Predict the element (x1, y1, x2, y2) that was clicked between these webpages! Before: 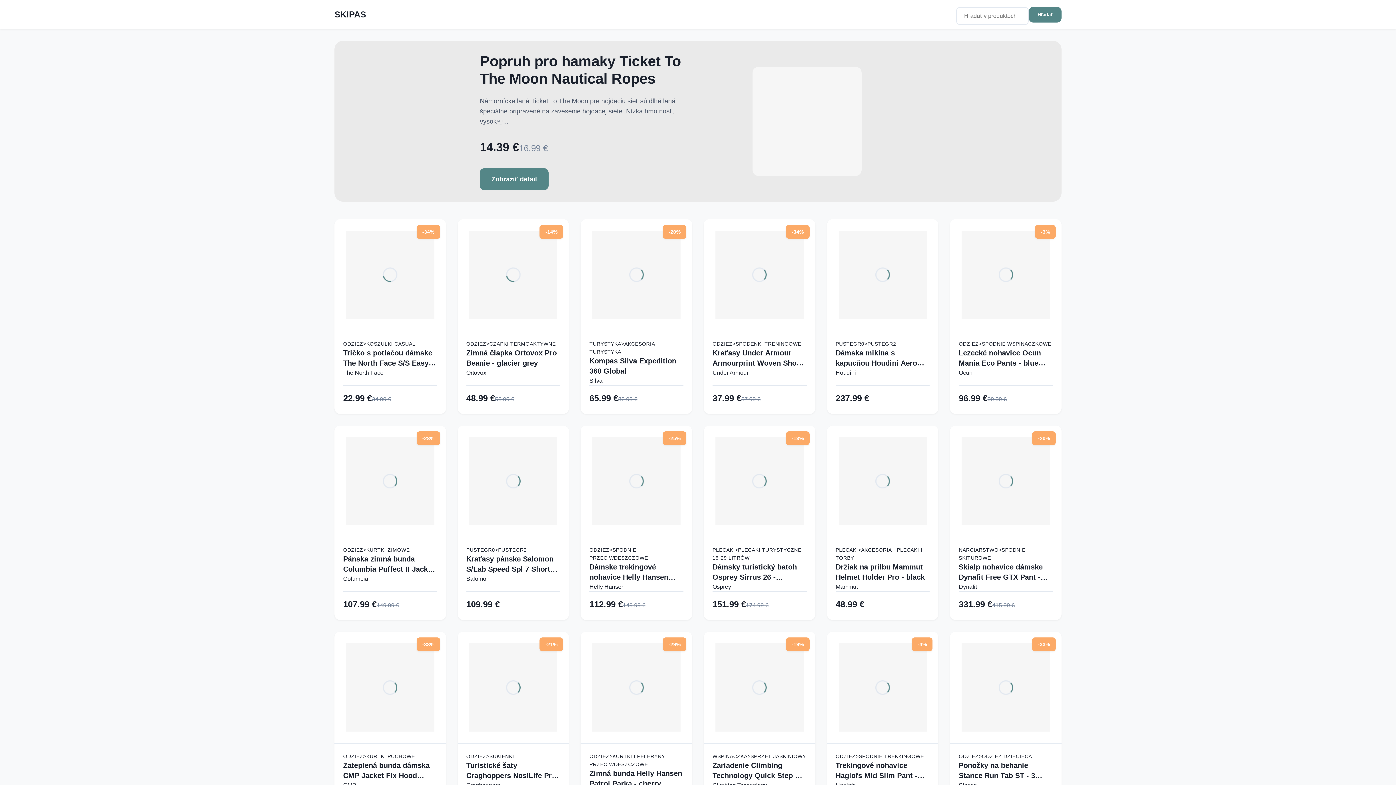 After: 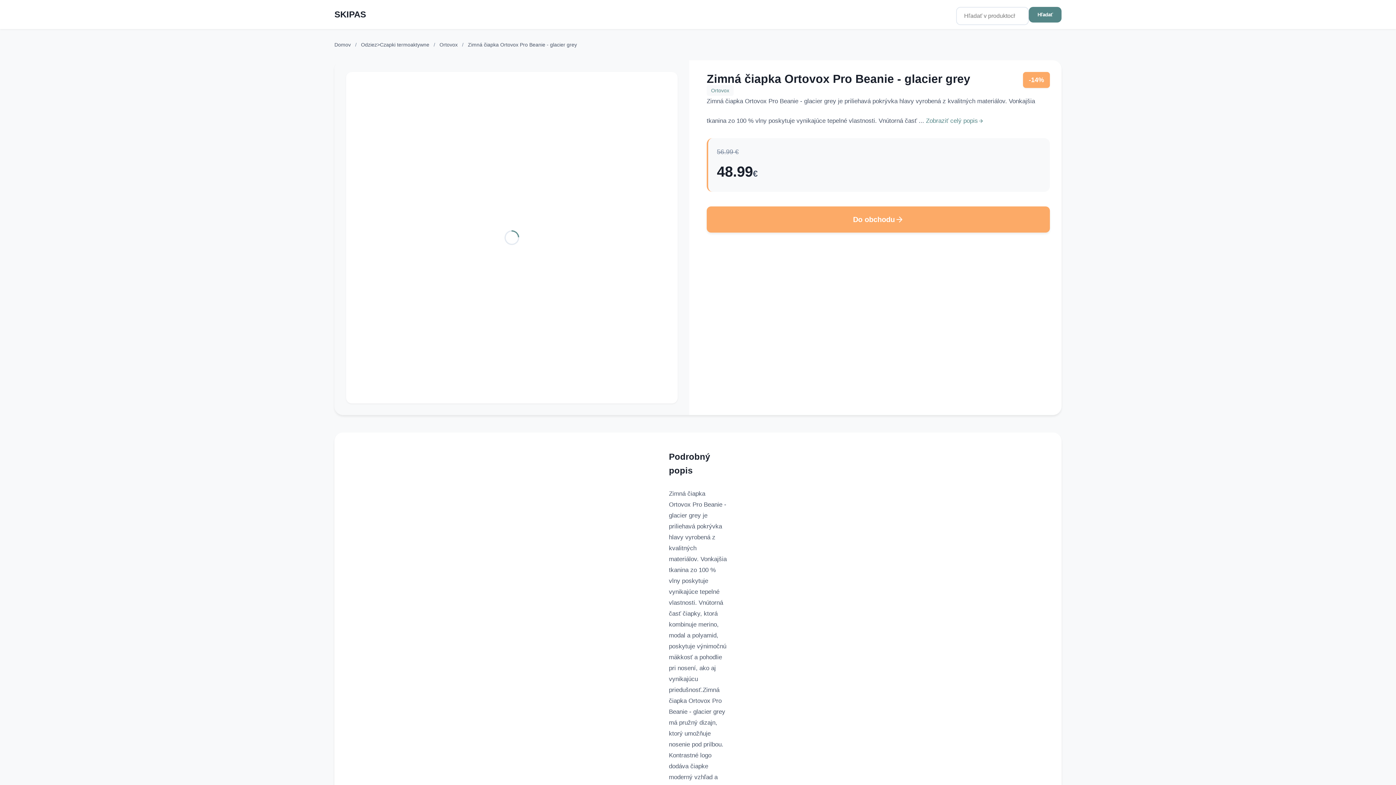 Action: bbox: (466, 347, 560, 368) label: Zimná čiapka Ortovox Pro Beanie - glacier grey